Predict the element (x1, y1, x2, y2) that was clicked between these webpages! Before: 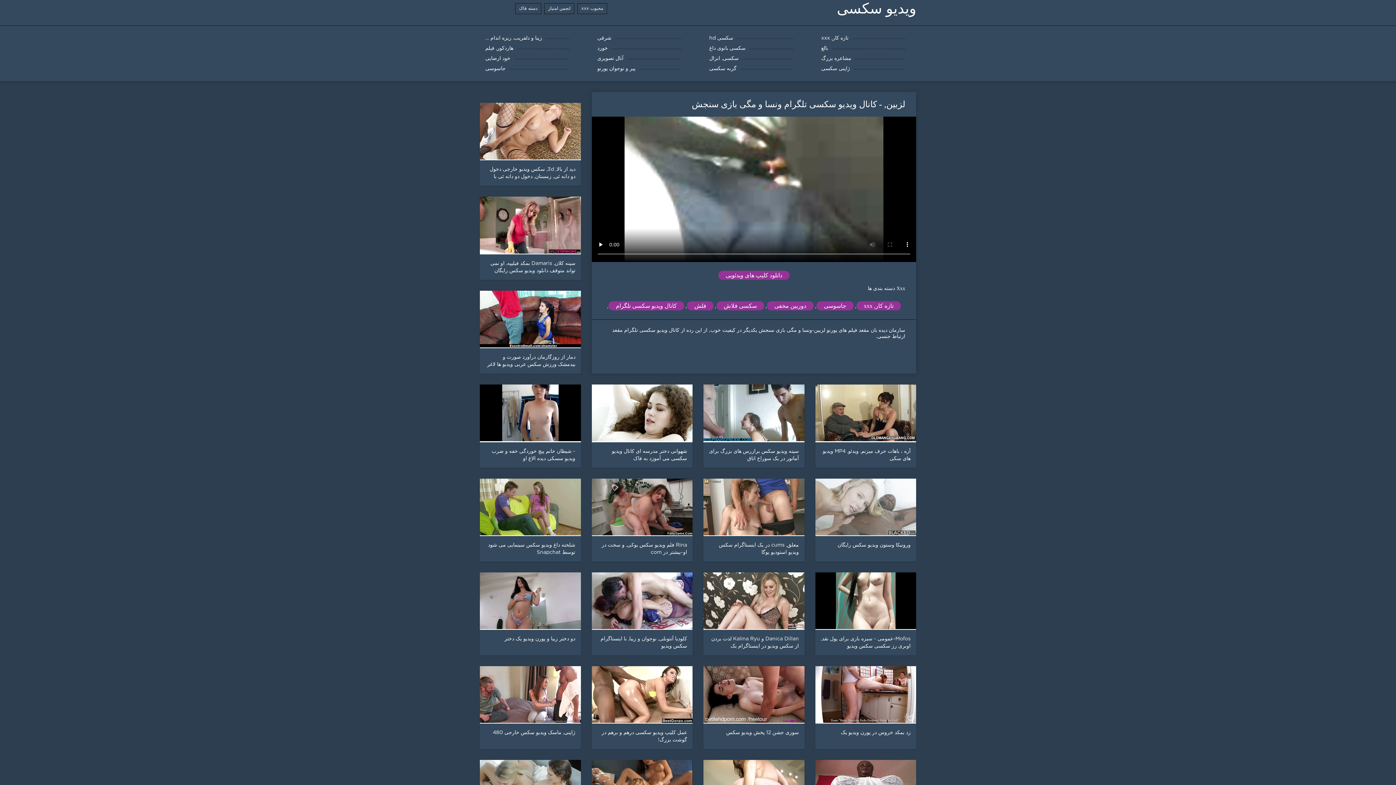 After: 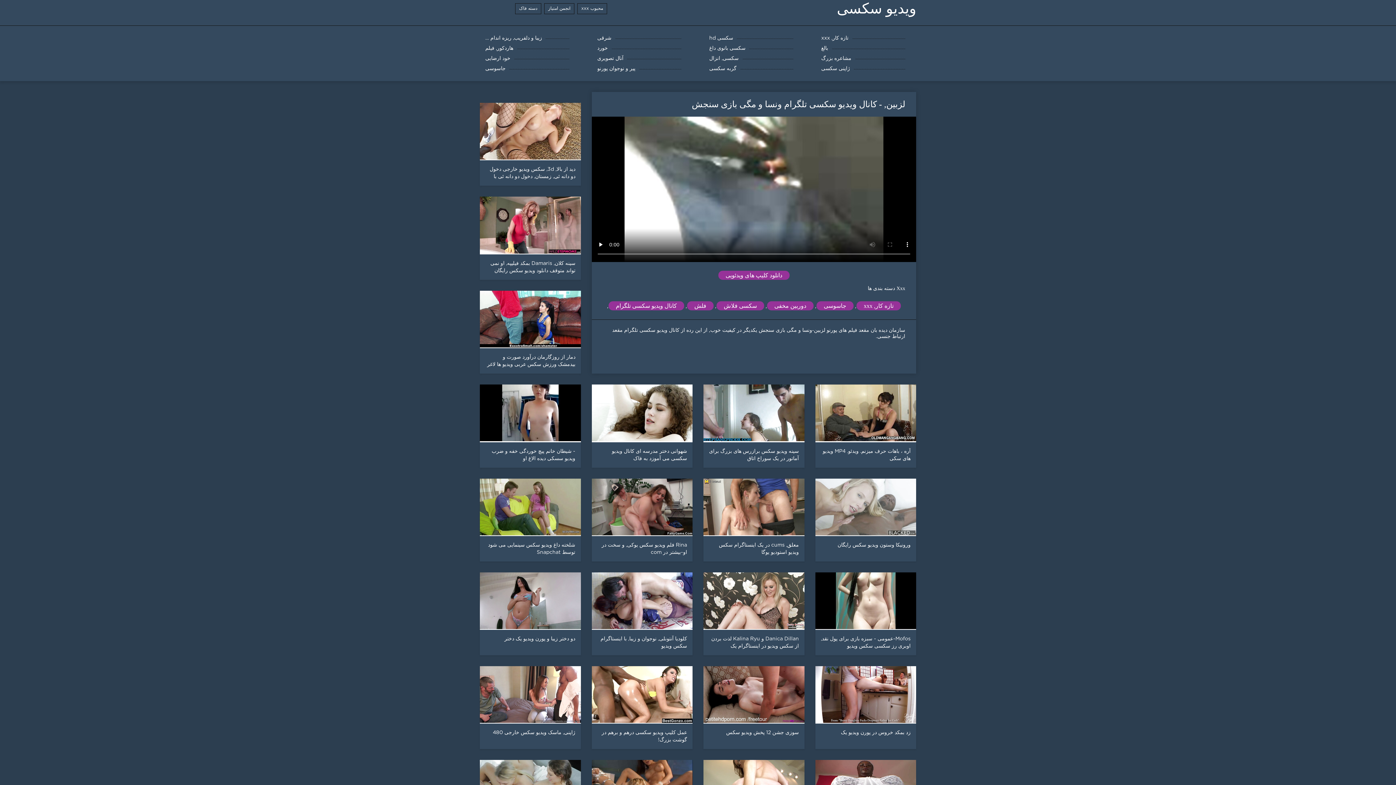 Action: bbox: (718, 270, 789, 280) label: دانلود کلیپ های ویدئویی